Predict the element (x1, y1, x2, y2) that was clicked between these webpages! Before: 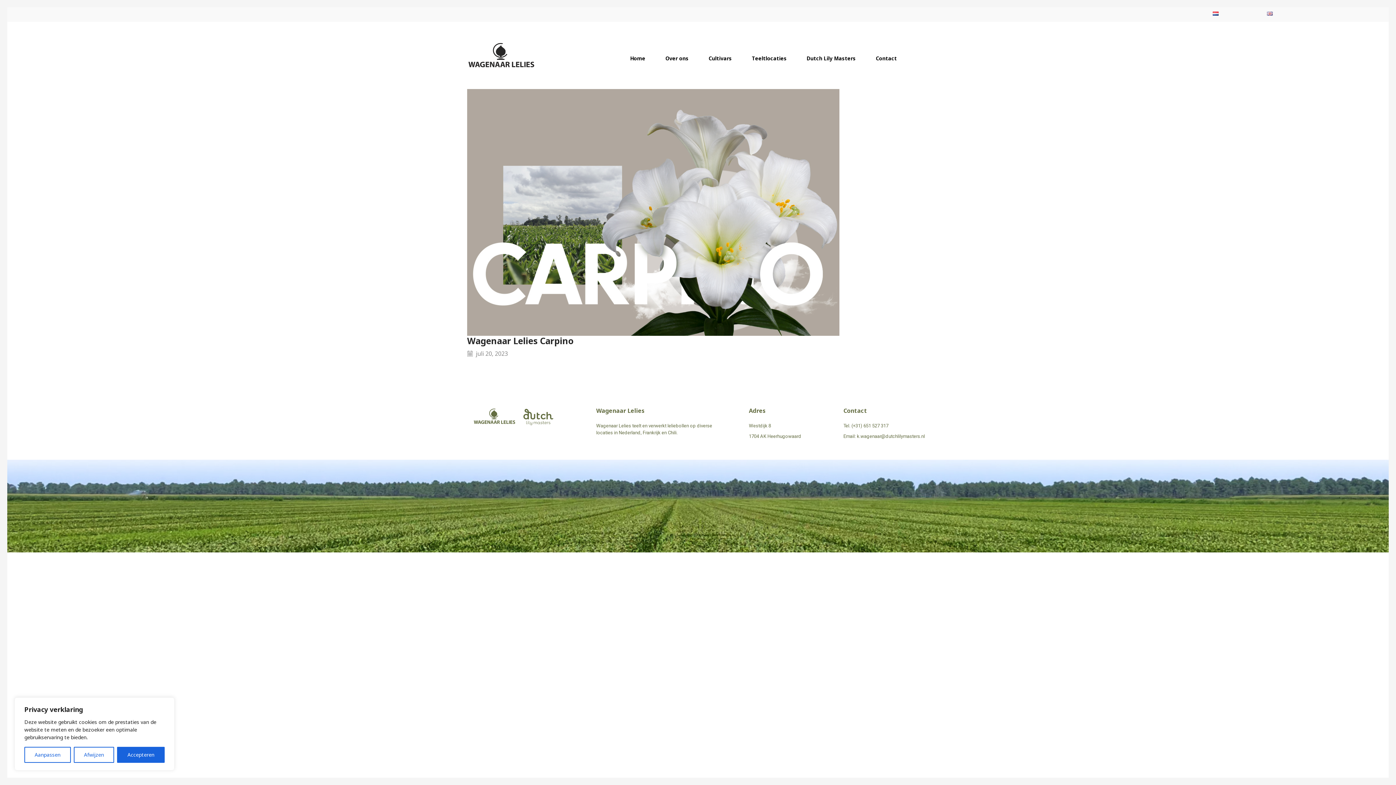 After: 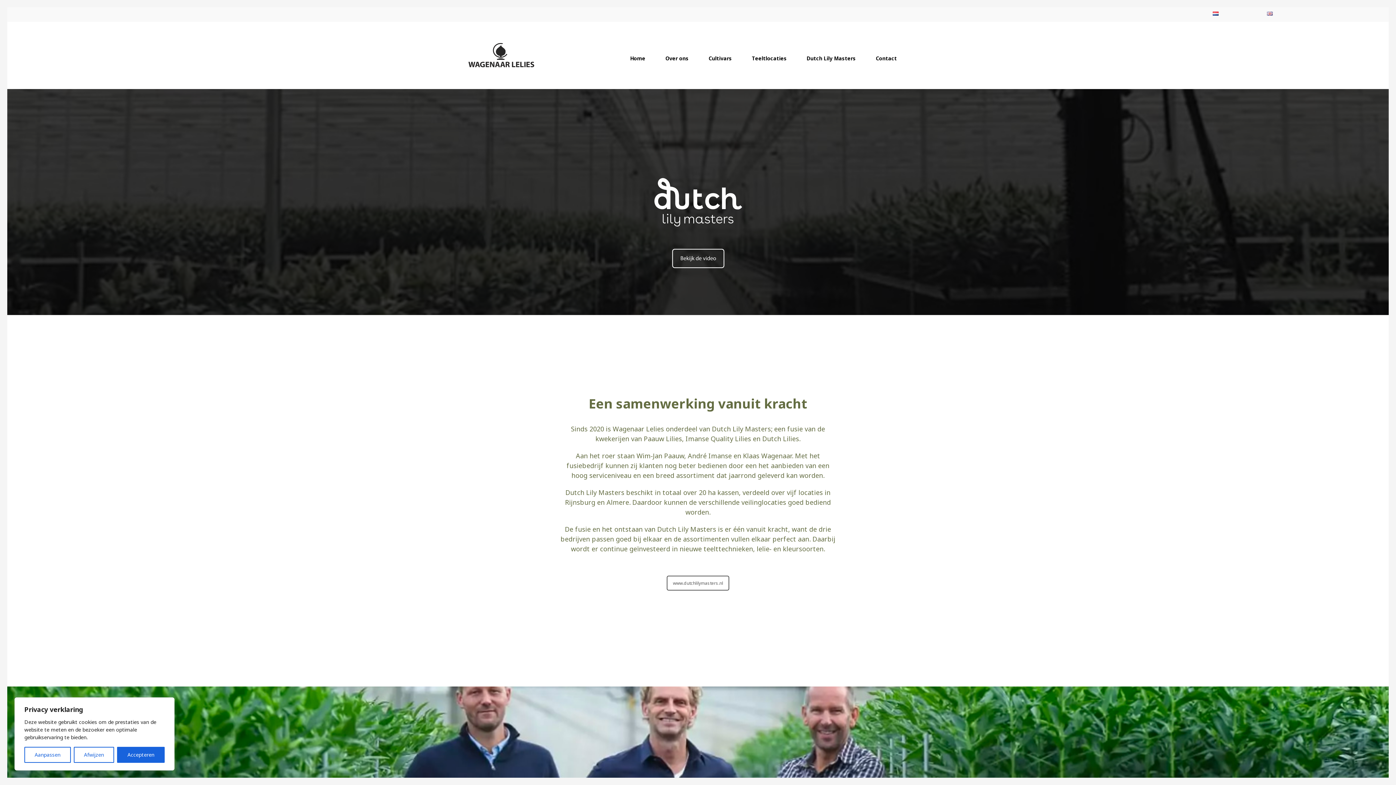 Action: label: Dutch Lily Masters bbox: (801, 50, 861, 67)